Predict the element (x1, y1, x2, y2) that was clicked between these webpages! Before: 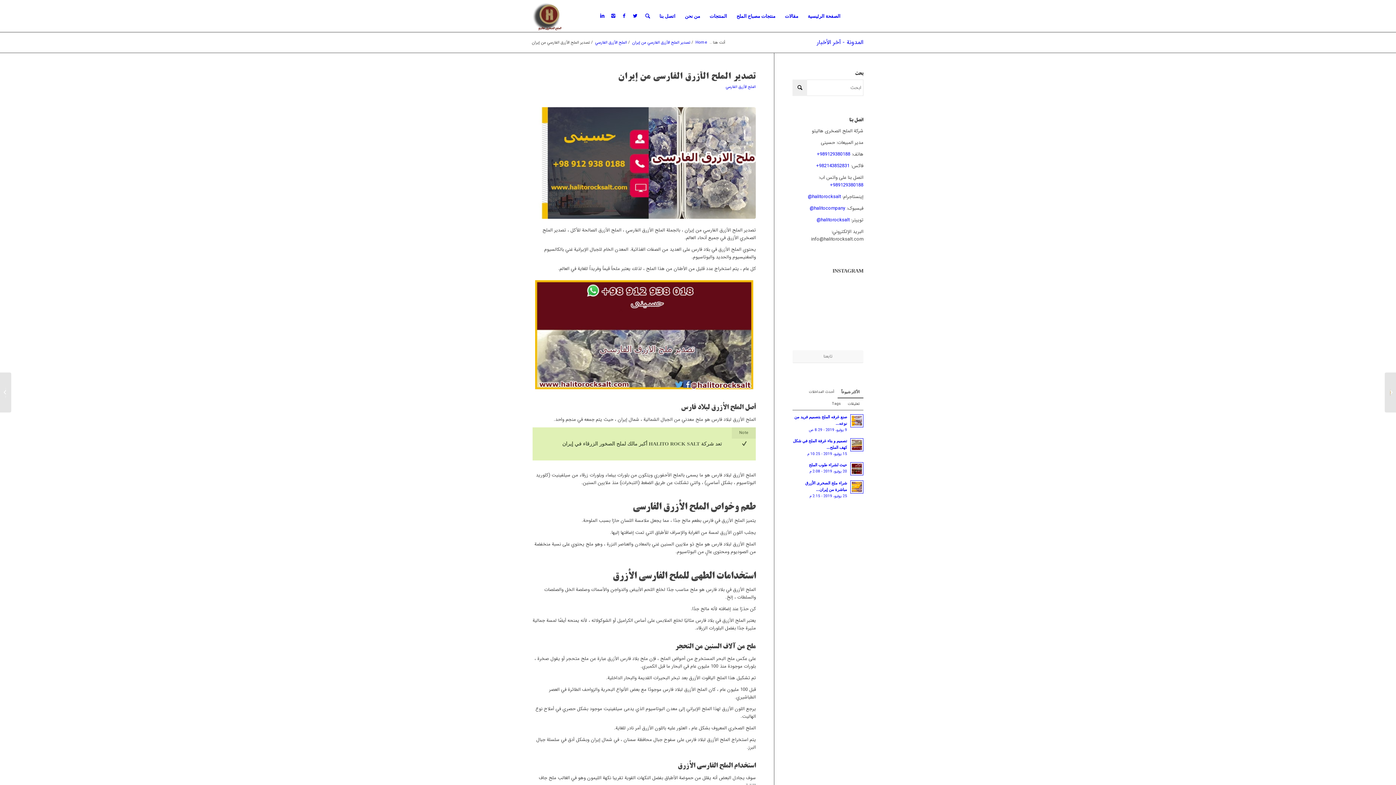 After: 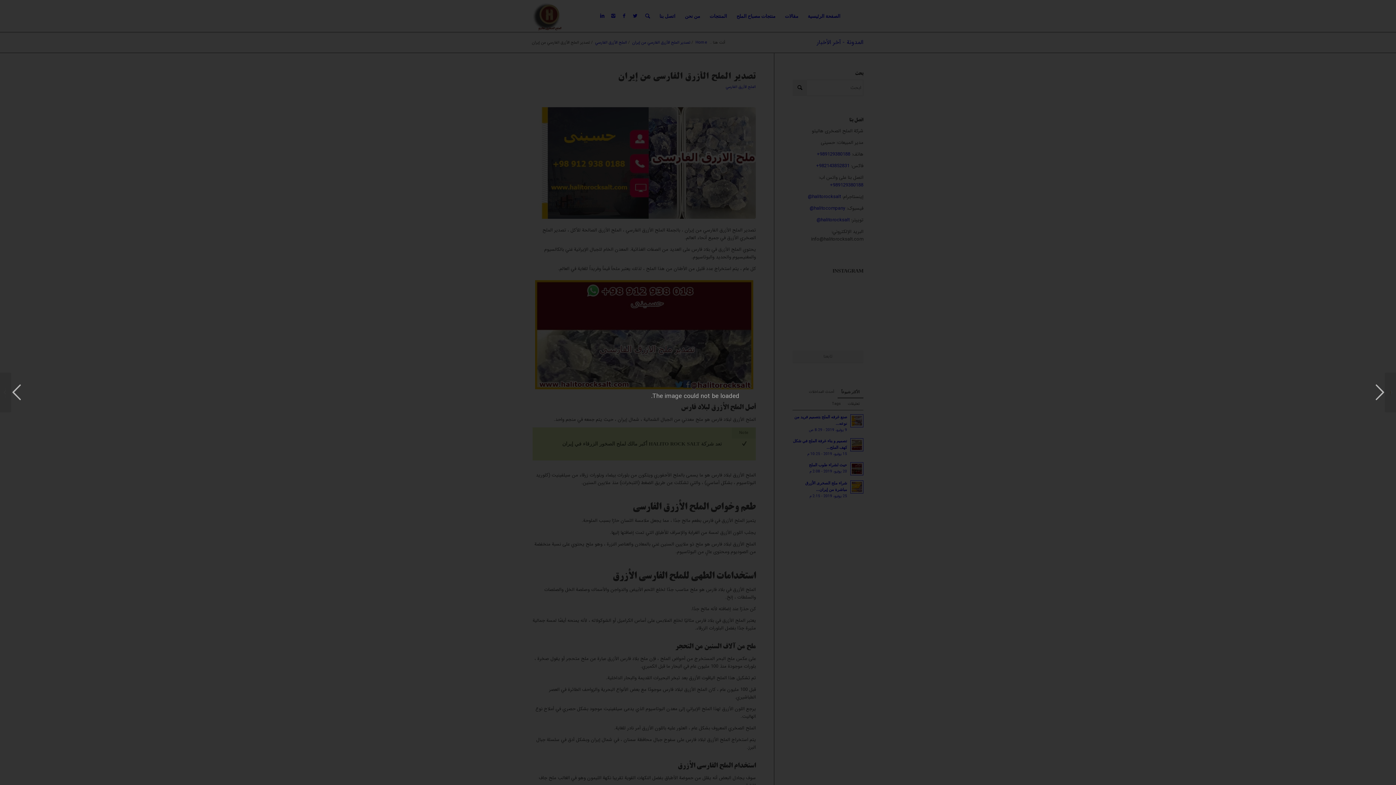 Action: bbox: (840, 302, 862, 324)